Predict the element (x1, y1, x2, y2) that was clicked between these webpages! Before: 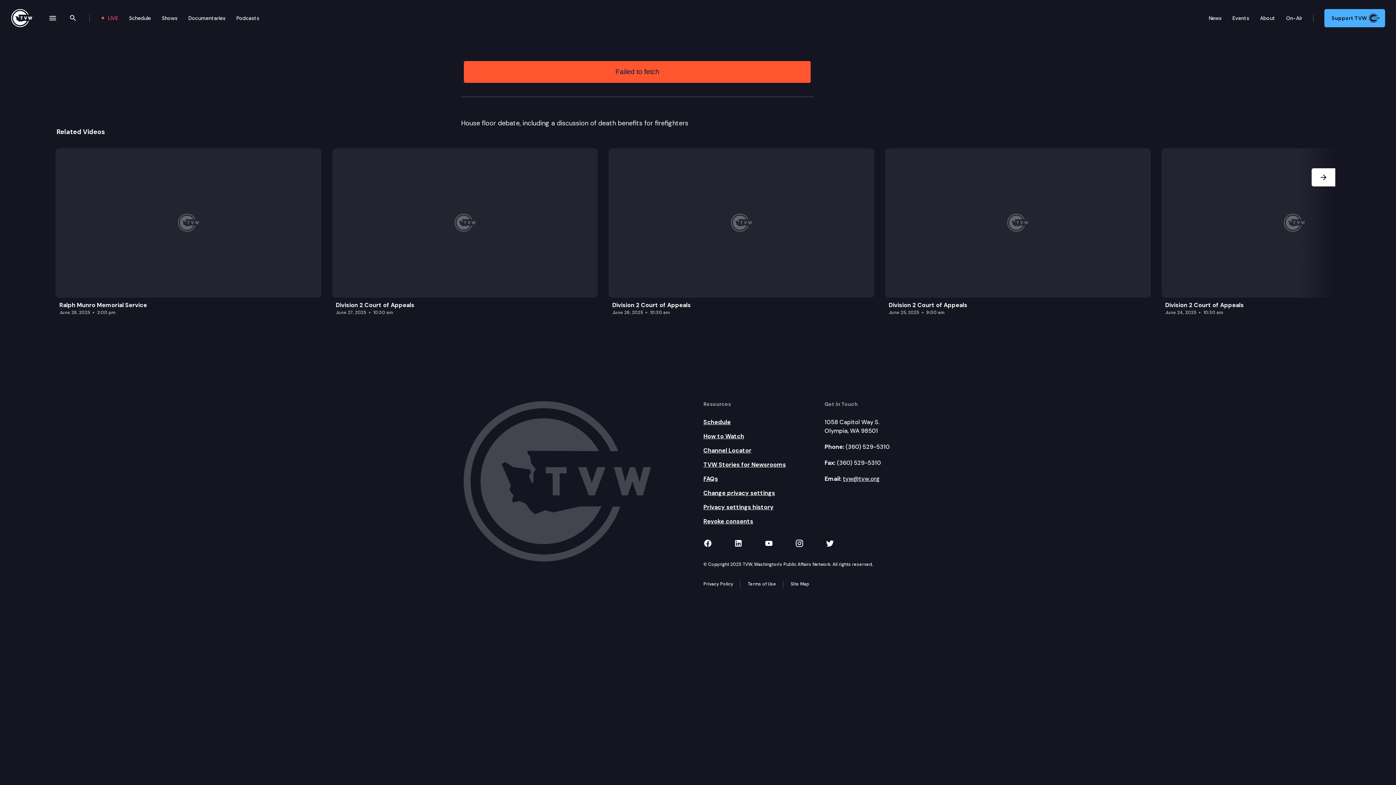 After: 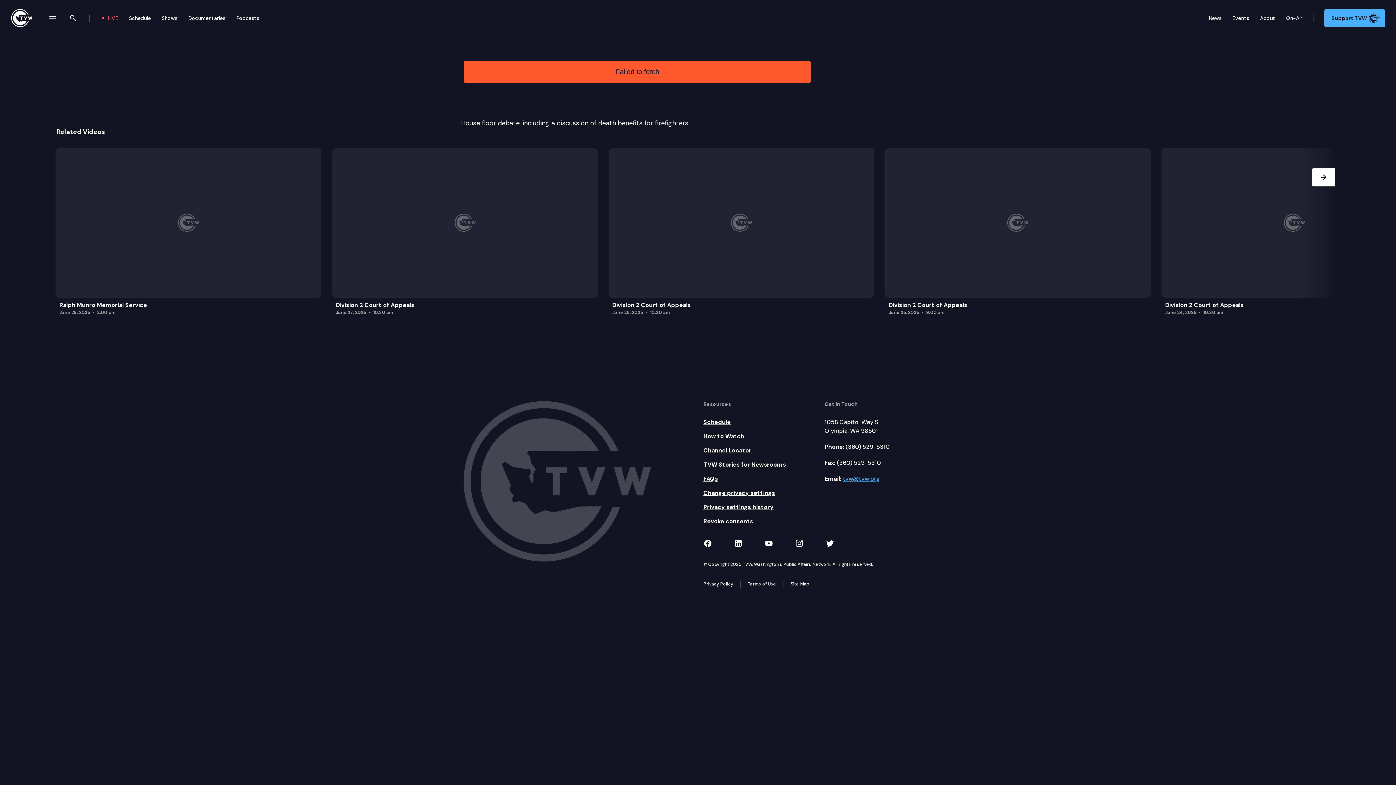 Action: label: tvw@tvw.org bbox: (843, 475, 880, 482)